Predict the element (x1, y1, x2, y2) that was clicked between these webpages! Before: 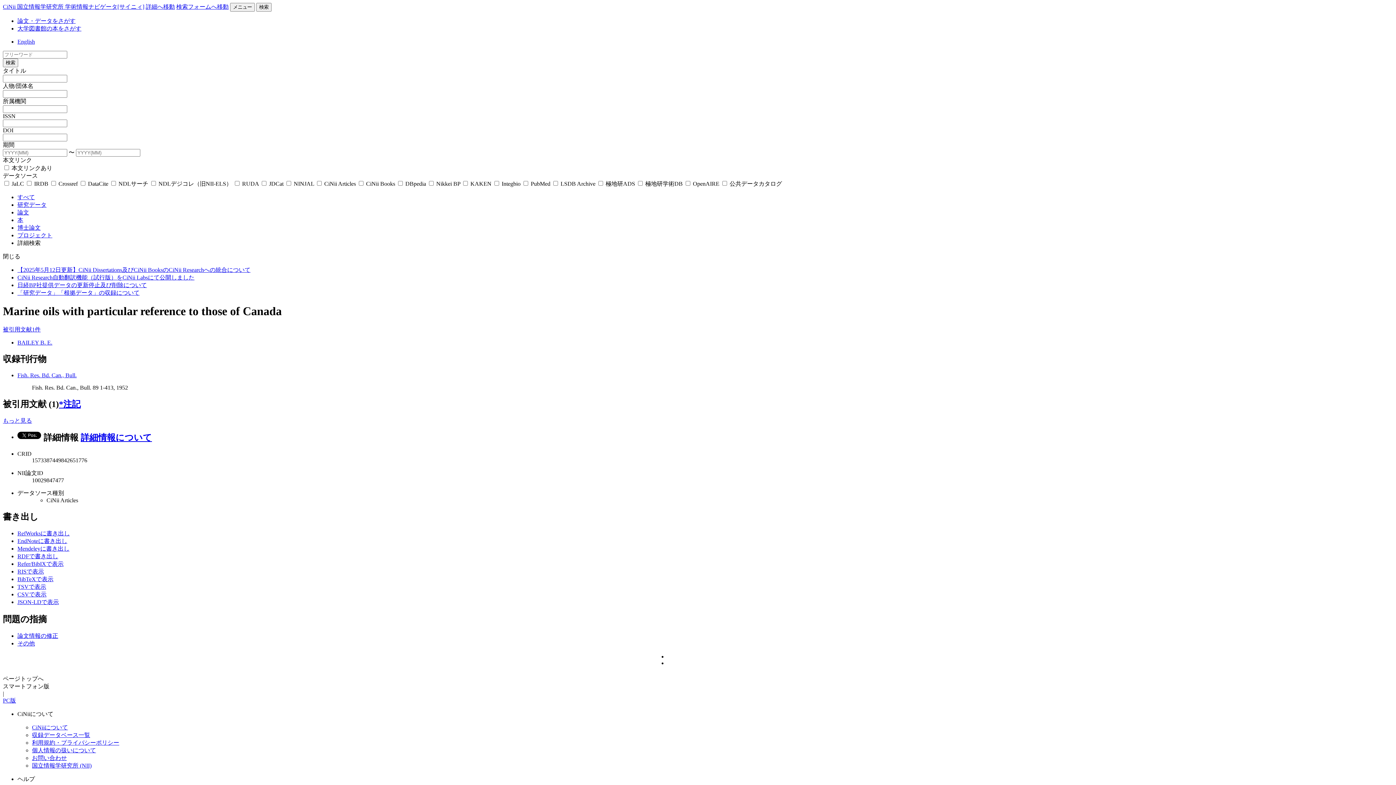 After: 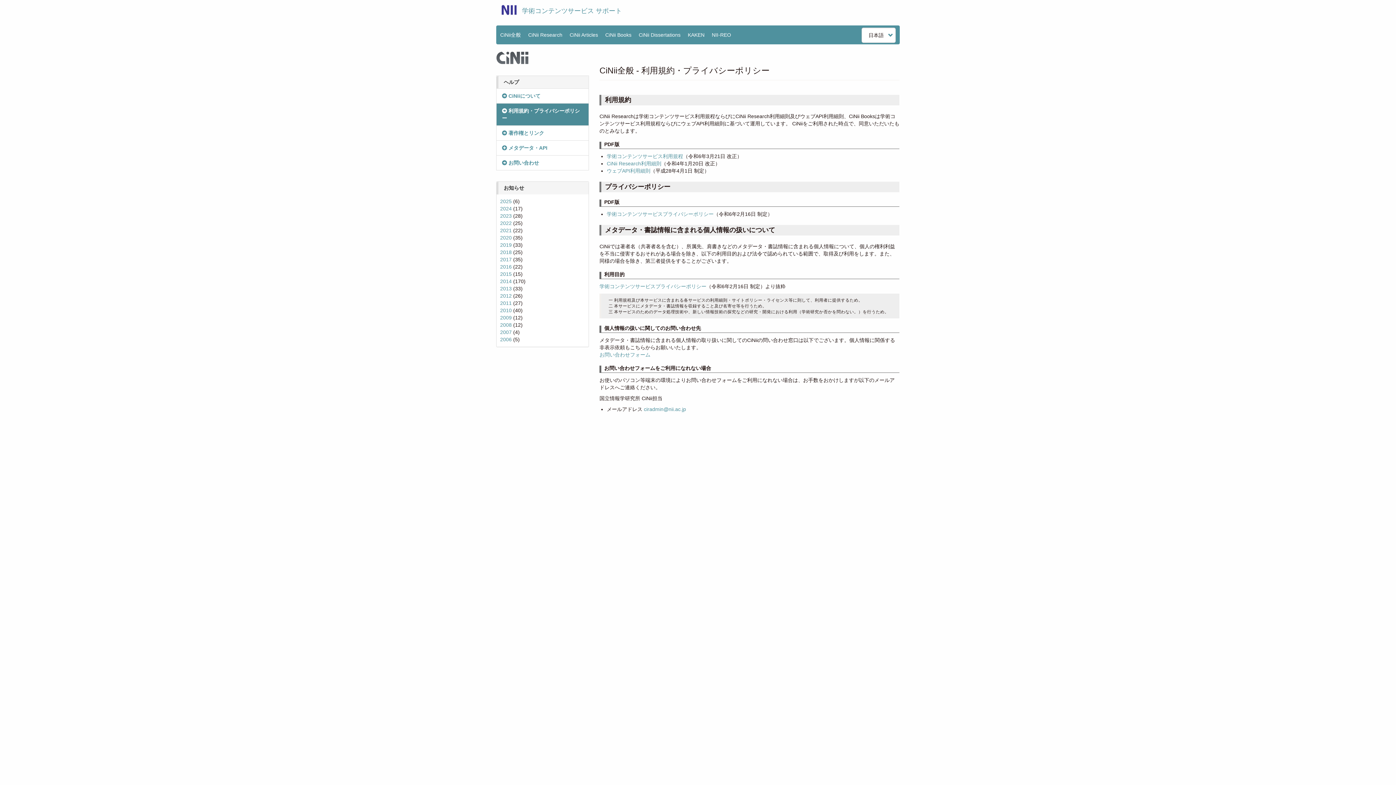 Action: bbox: (32, 739, 119, 746) label: 利用規約・プライバシーポリシー